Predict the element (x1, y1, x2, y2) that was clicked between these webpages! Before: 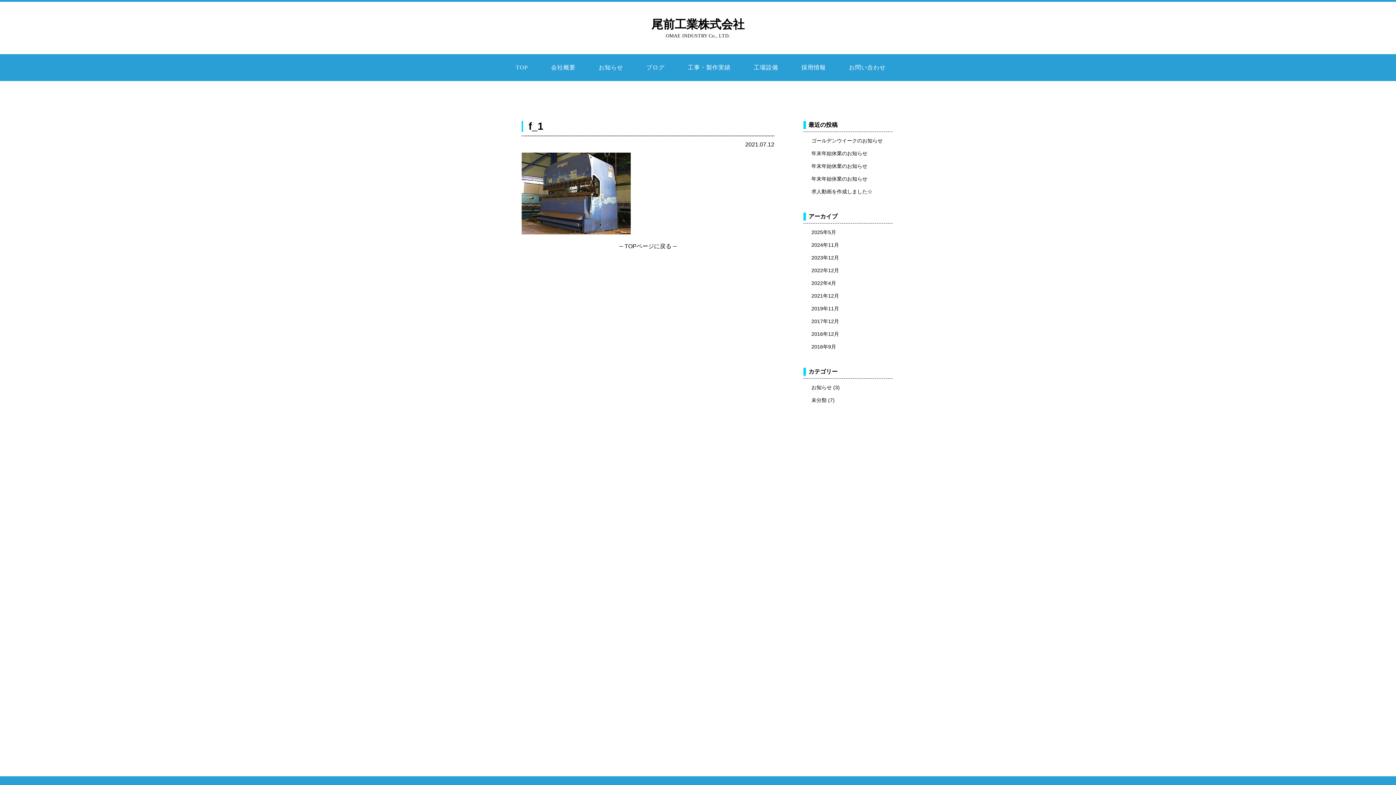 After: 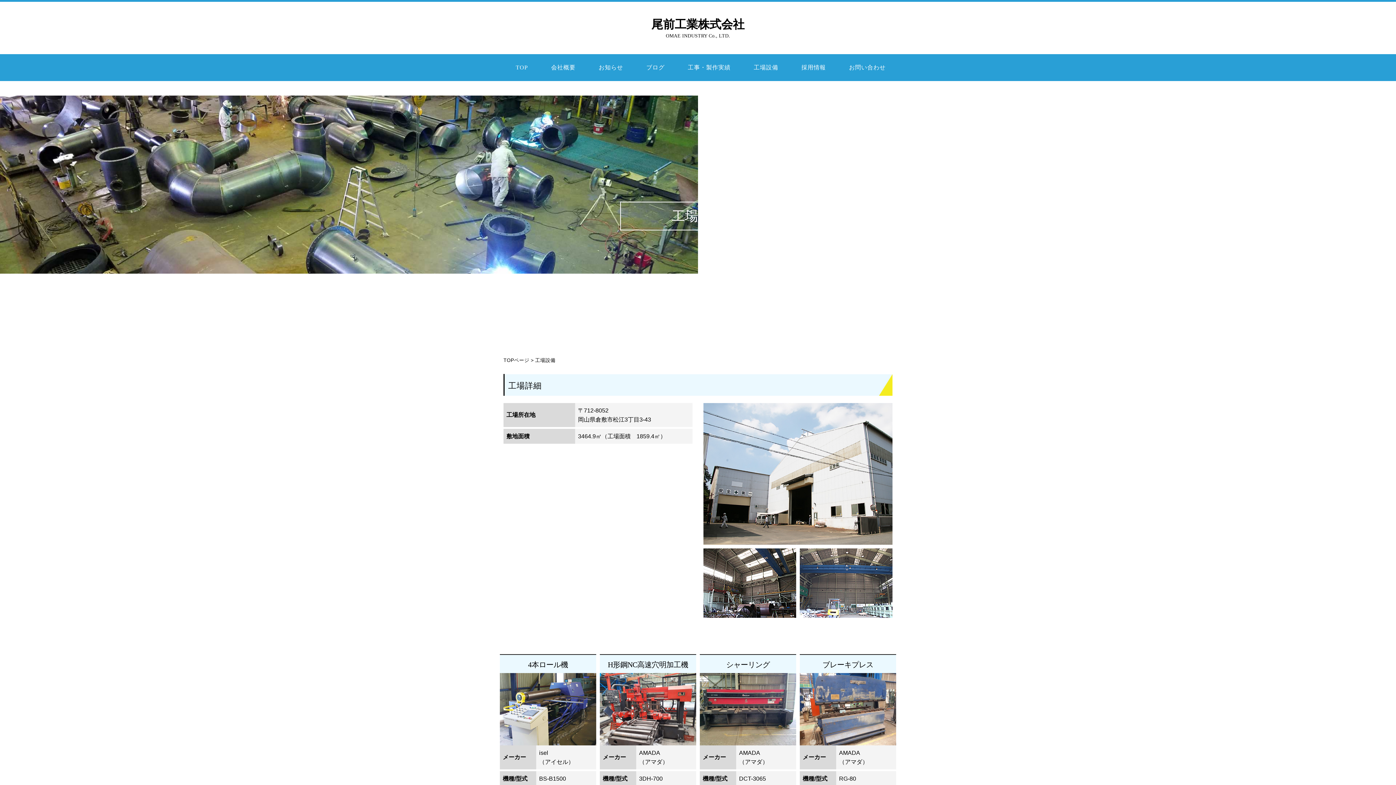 Action: bbox: (748, 61, 783, 74) label: 工場設備